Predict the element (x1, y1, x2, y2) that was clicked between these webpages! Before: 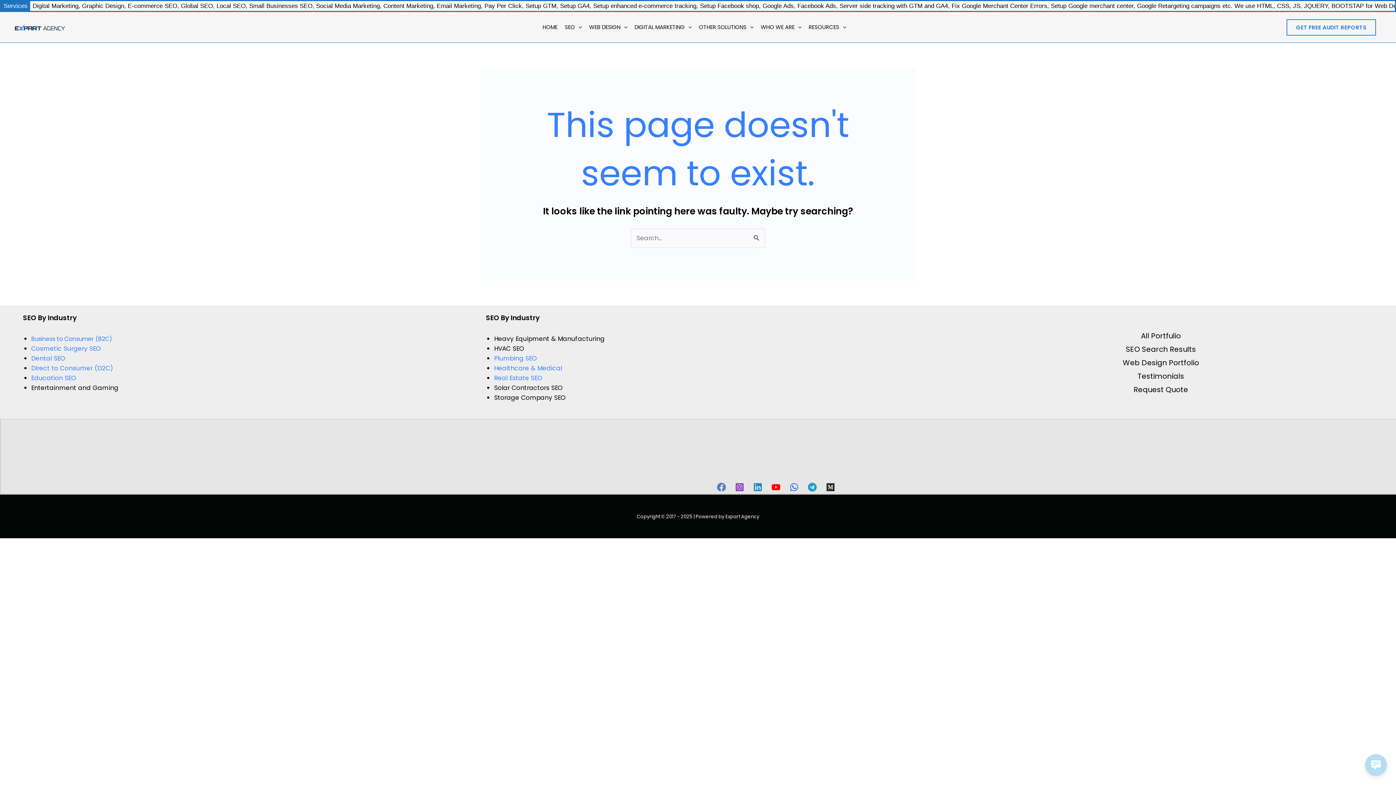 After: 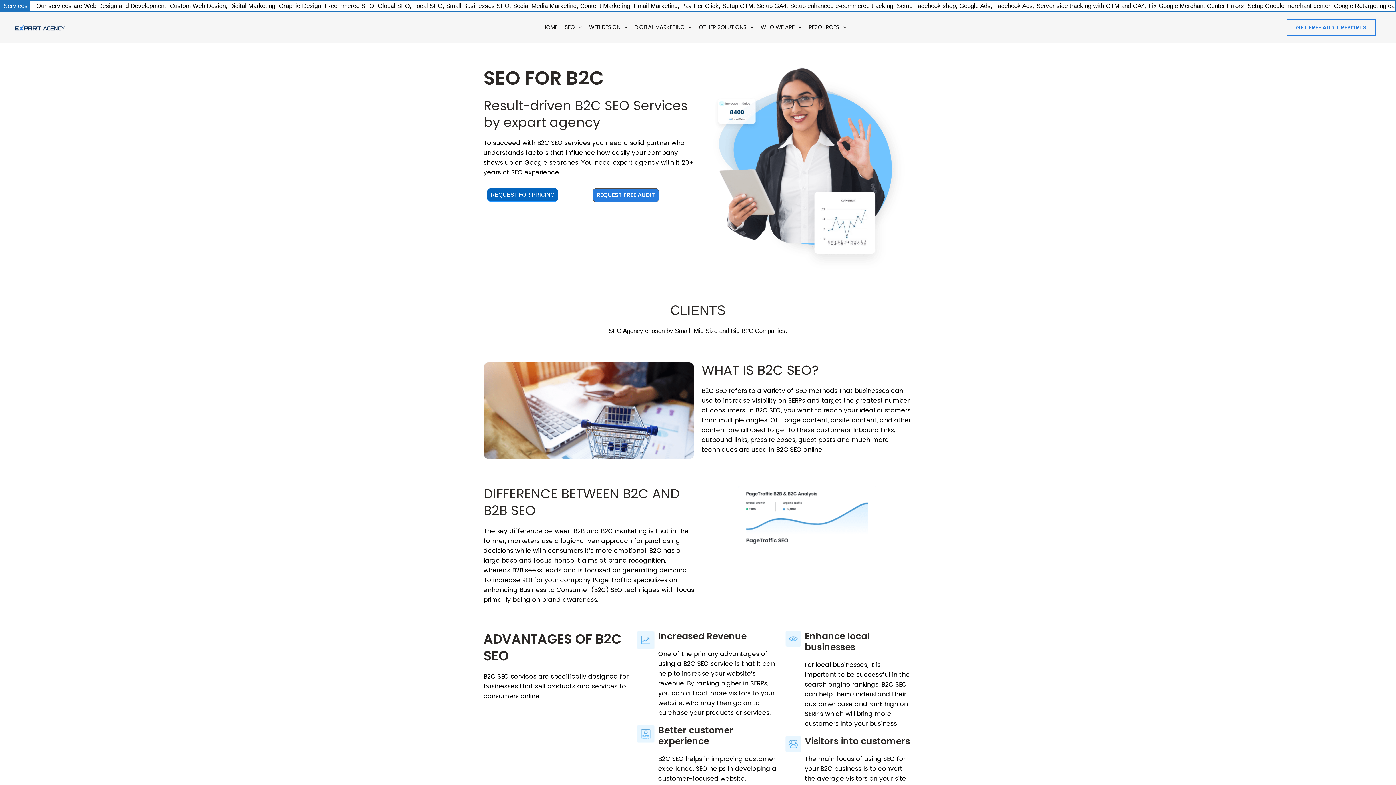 Action: bbox: (31, 334, 112, 343) label: Business to Consumer (B2C)